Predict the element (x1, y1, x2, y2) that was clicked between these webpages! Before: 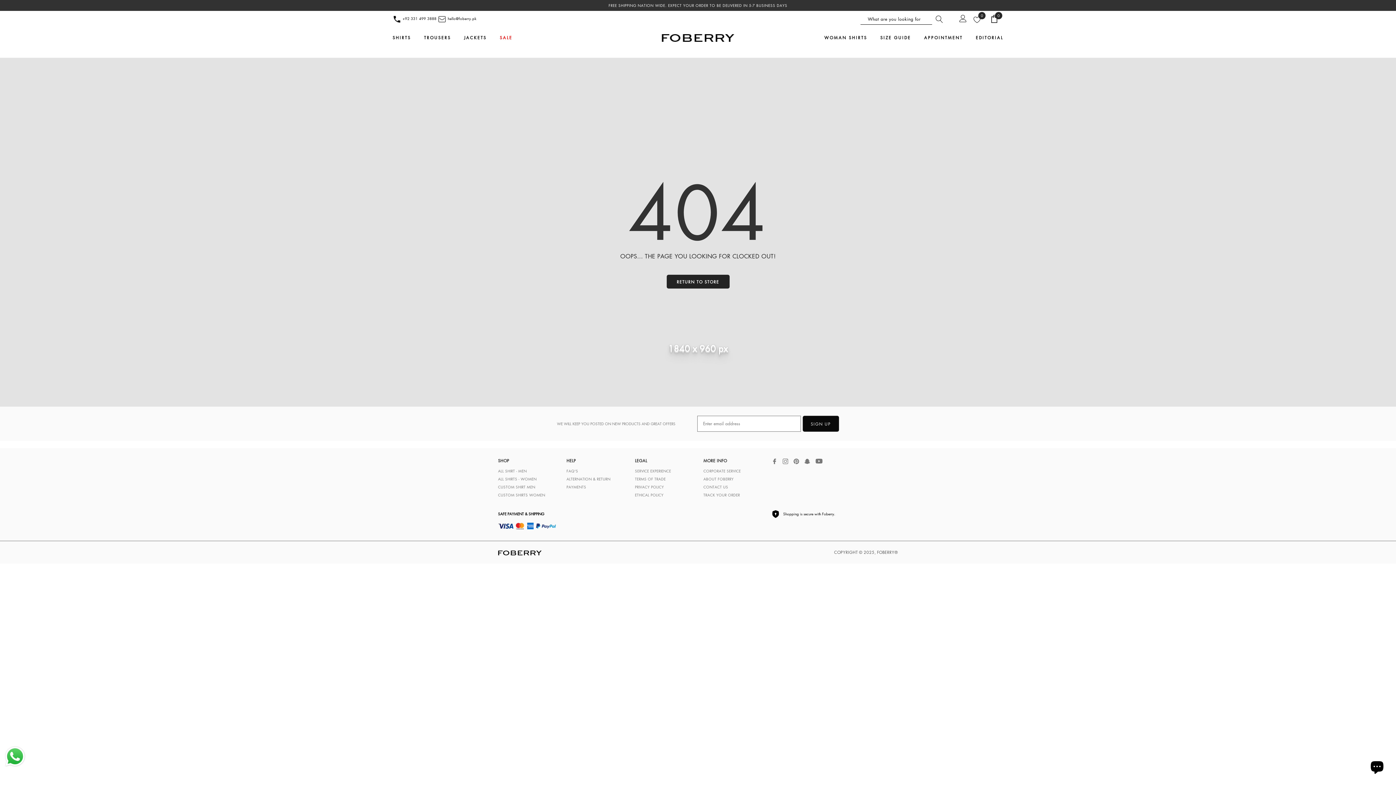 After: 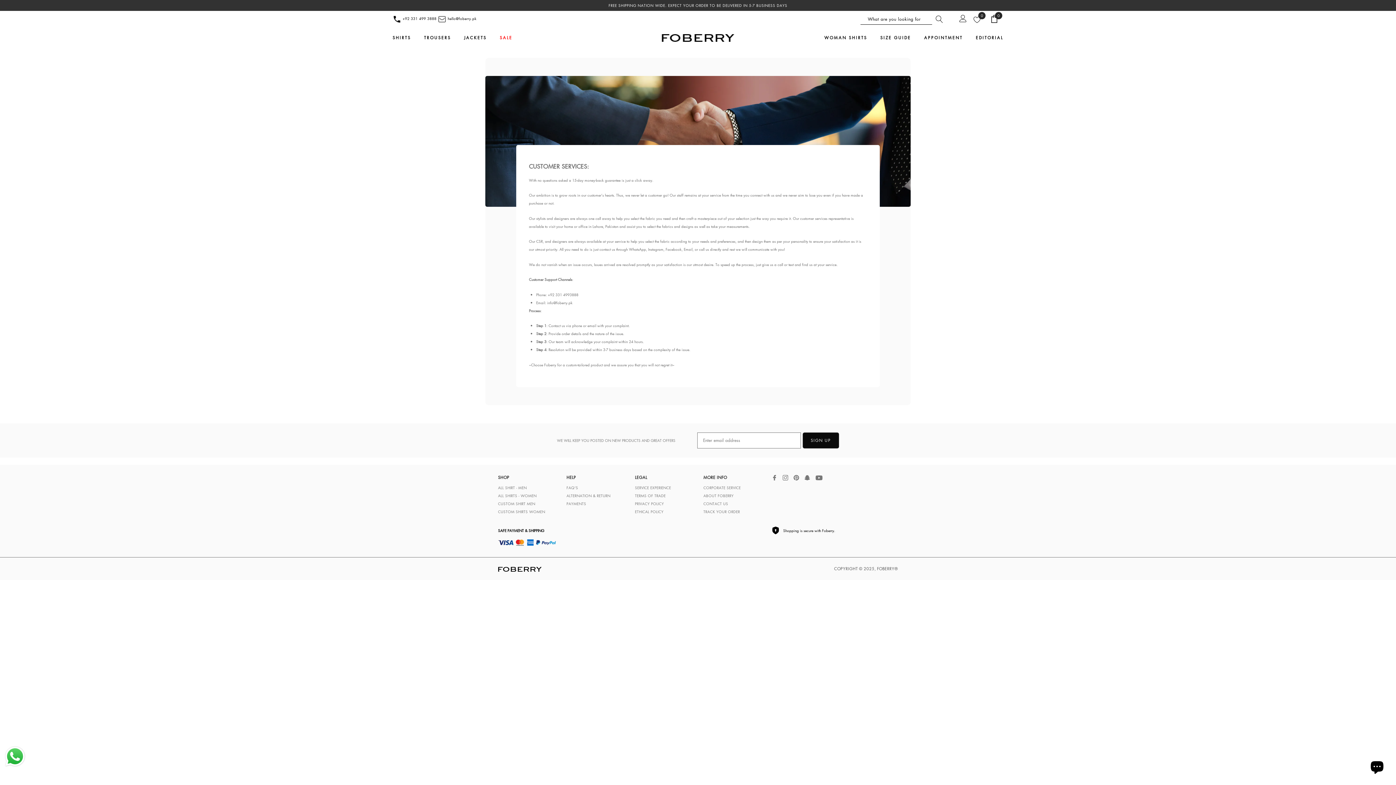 Action: bbox: (635, 468, 671, 473) label: SERVICE EXPERIENCE